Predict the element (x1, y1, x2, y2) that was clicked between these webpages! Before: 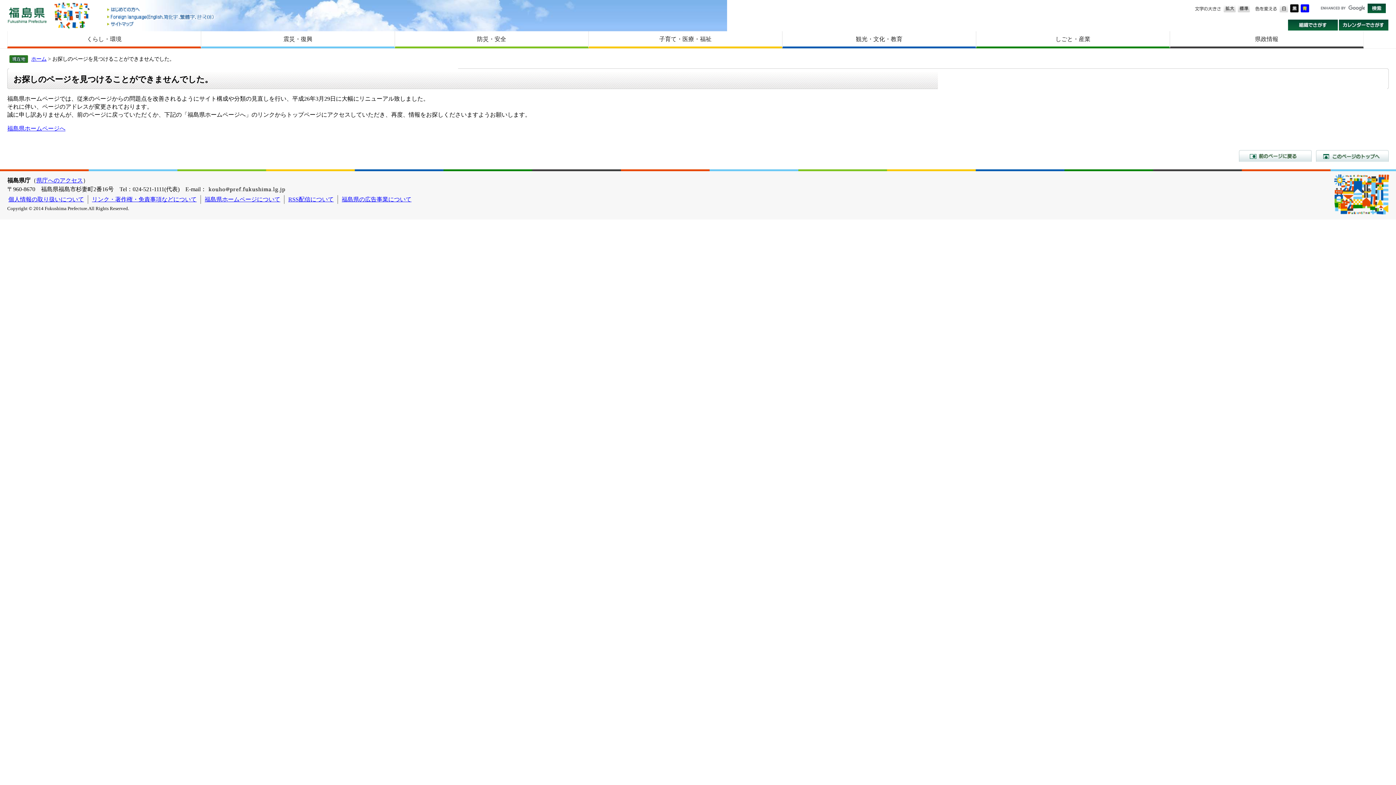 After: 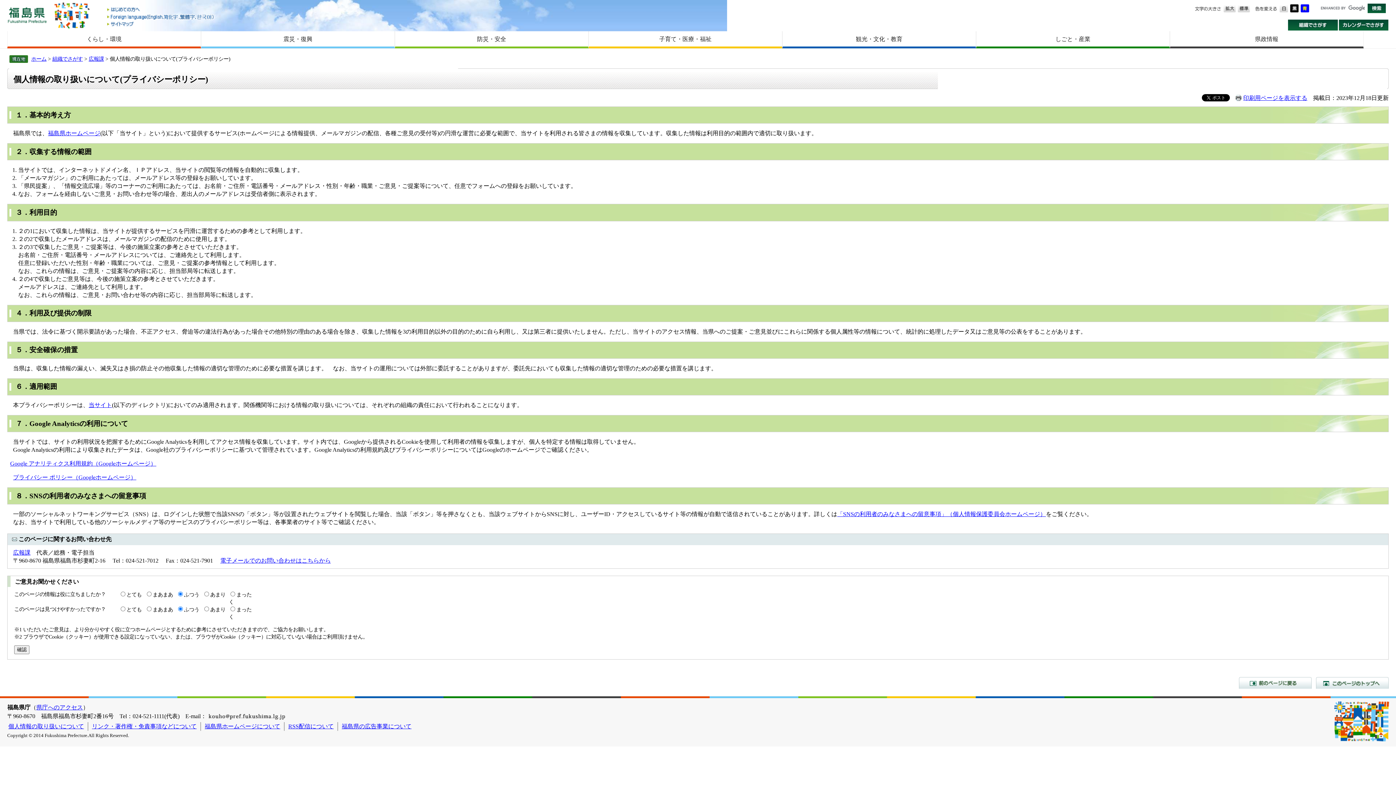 Action: bbox: (8, 196, 84, 202) label: 個人情報の取り扱いについて